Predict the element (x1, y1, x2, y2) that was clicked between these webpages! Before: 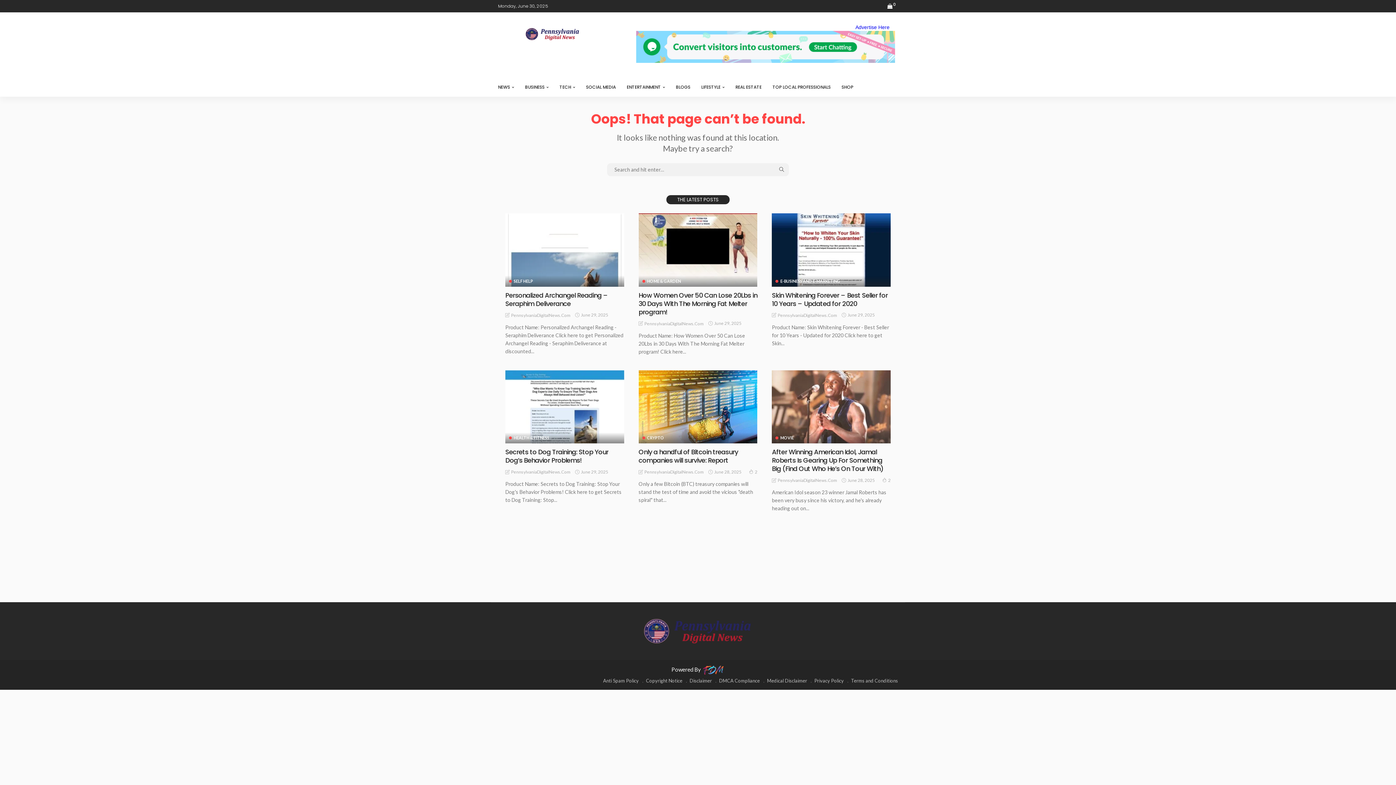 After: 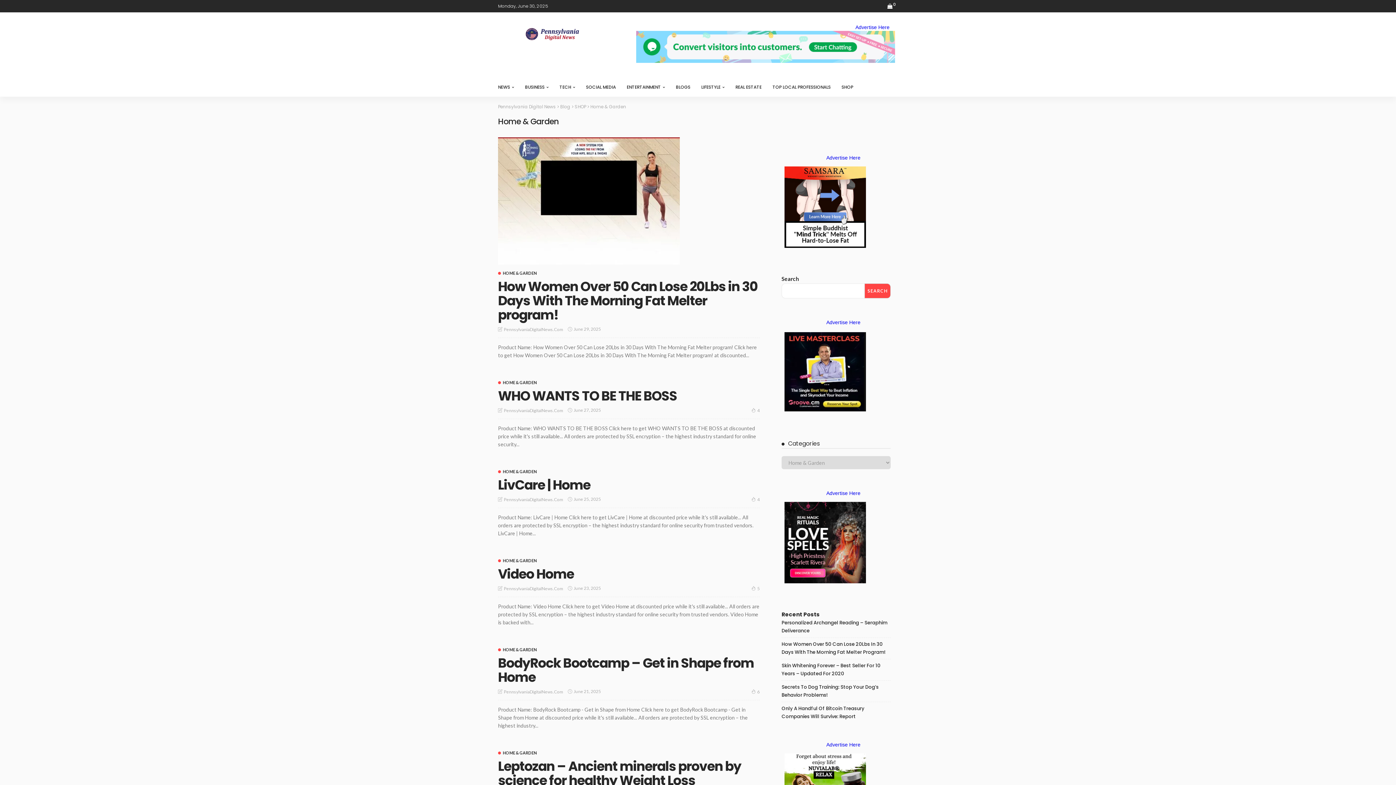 Action: label: HOME & GARDEN bbox: (642, 279, 680, 283)